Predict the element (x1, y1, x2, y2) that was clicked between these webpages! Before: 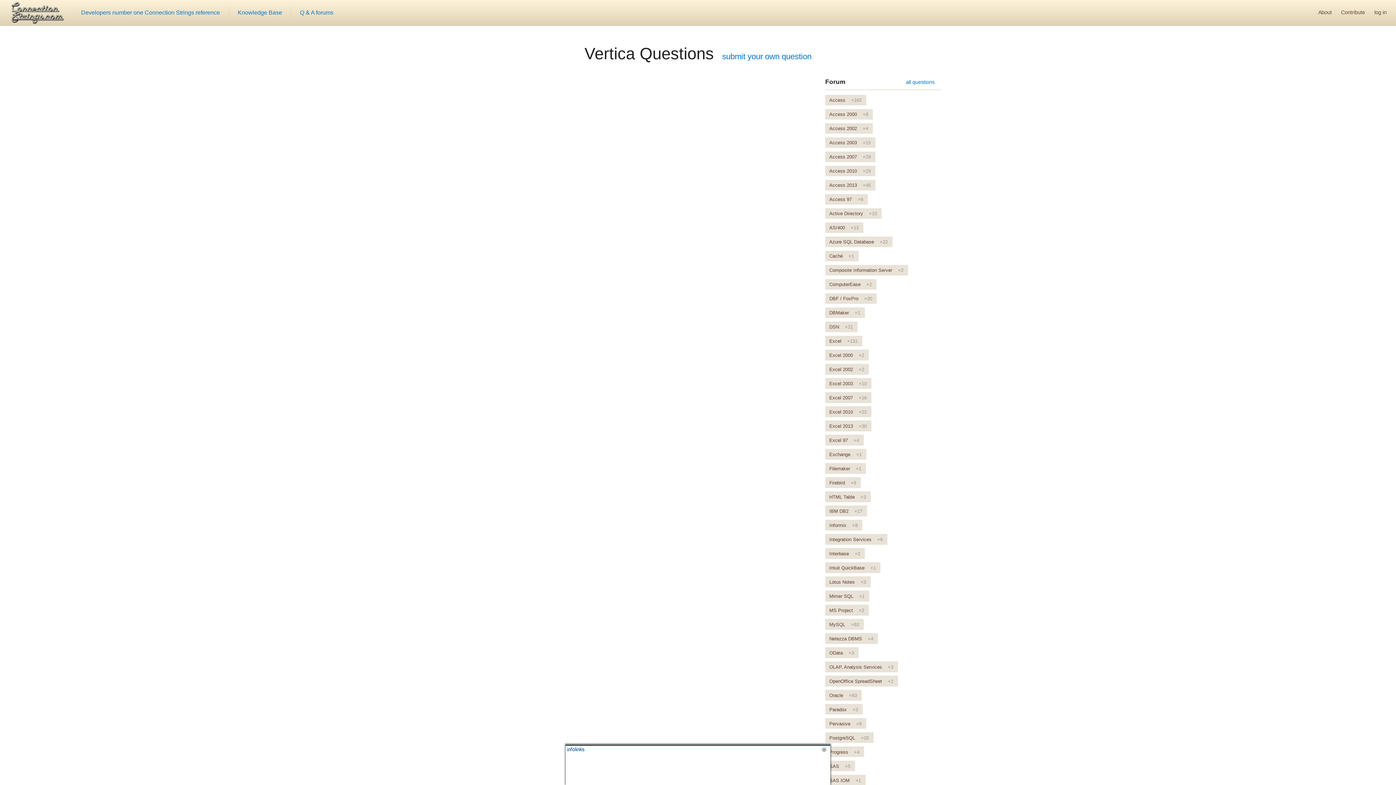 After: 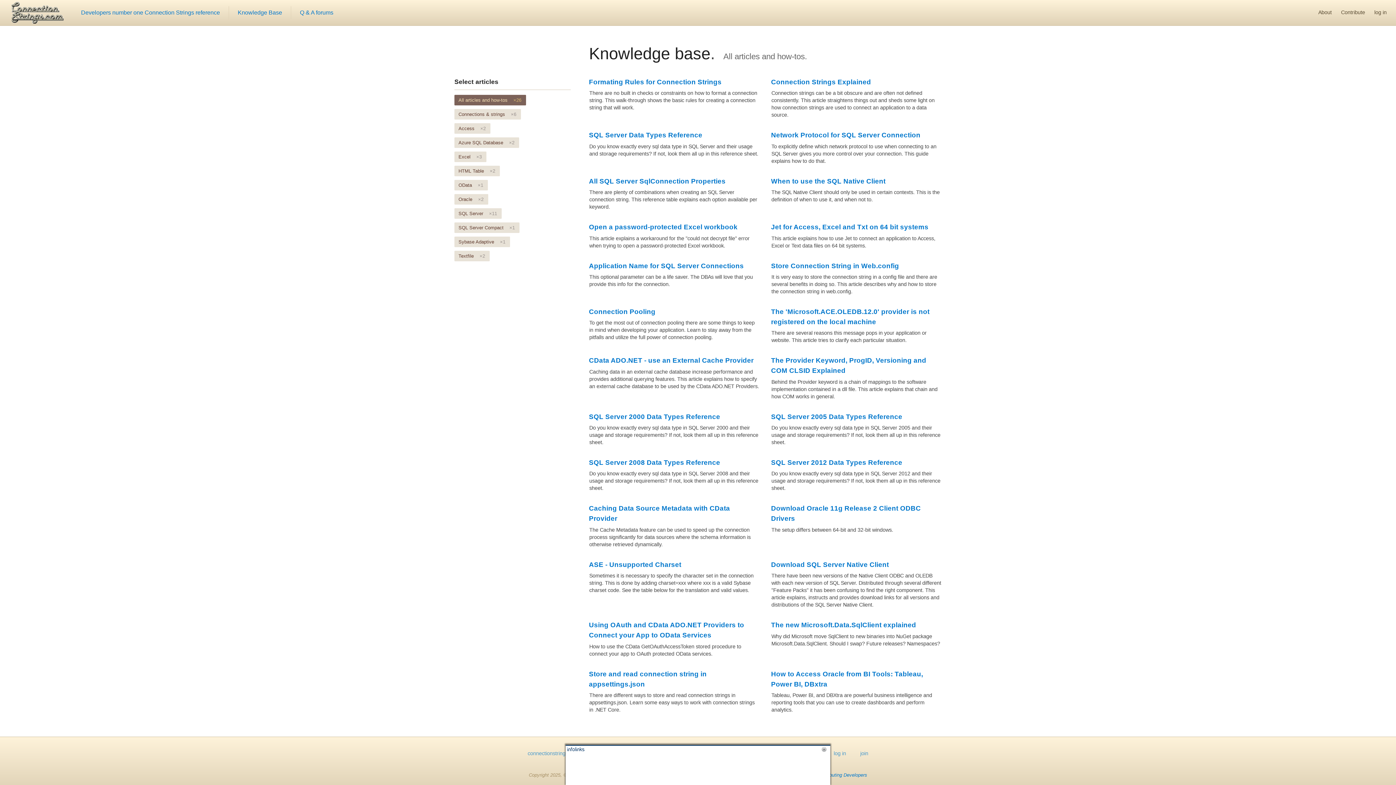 Action: bbox: (229, 6, 291, 19) label: Knowledge Base